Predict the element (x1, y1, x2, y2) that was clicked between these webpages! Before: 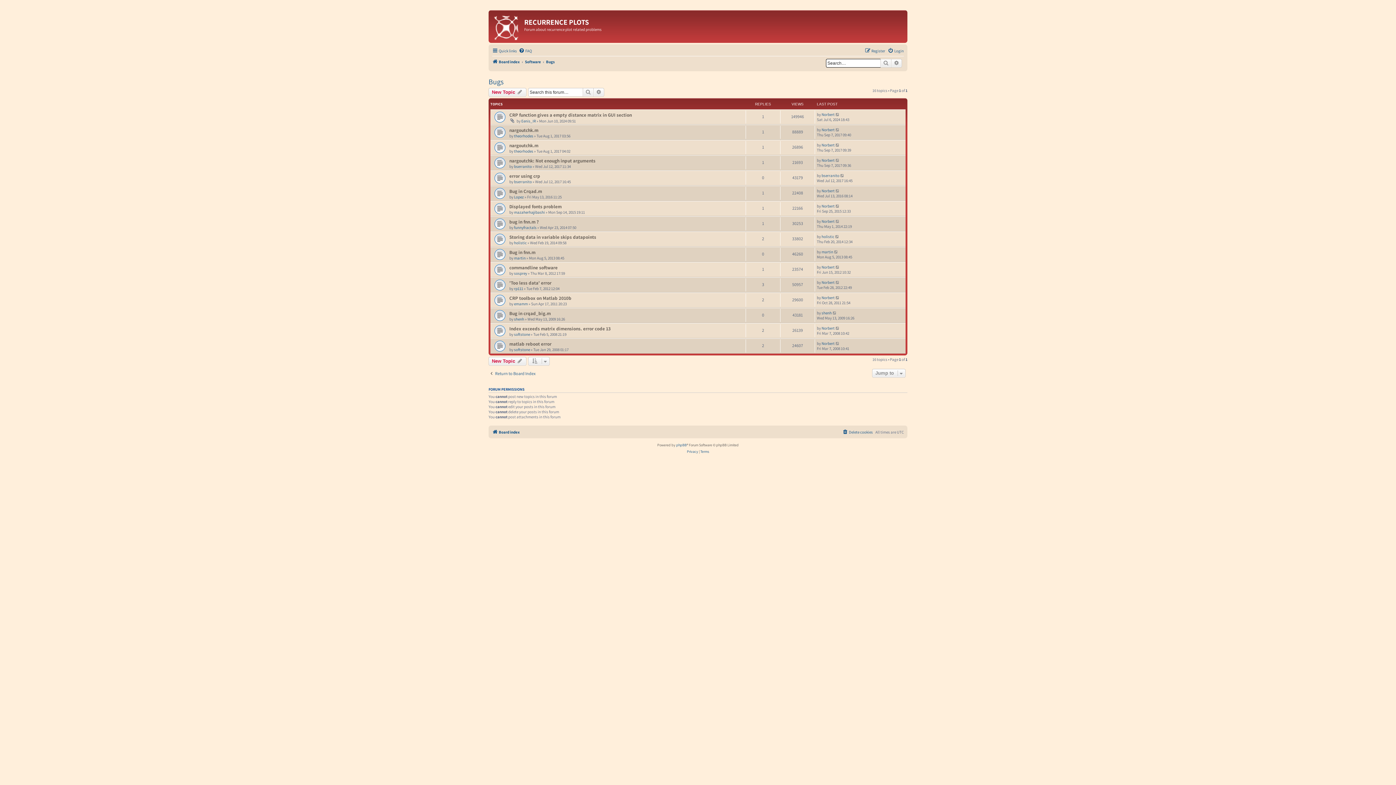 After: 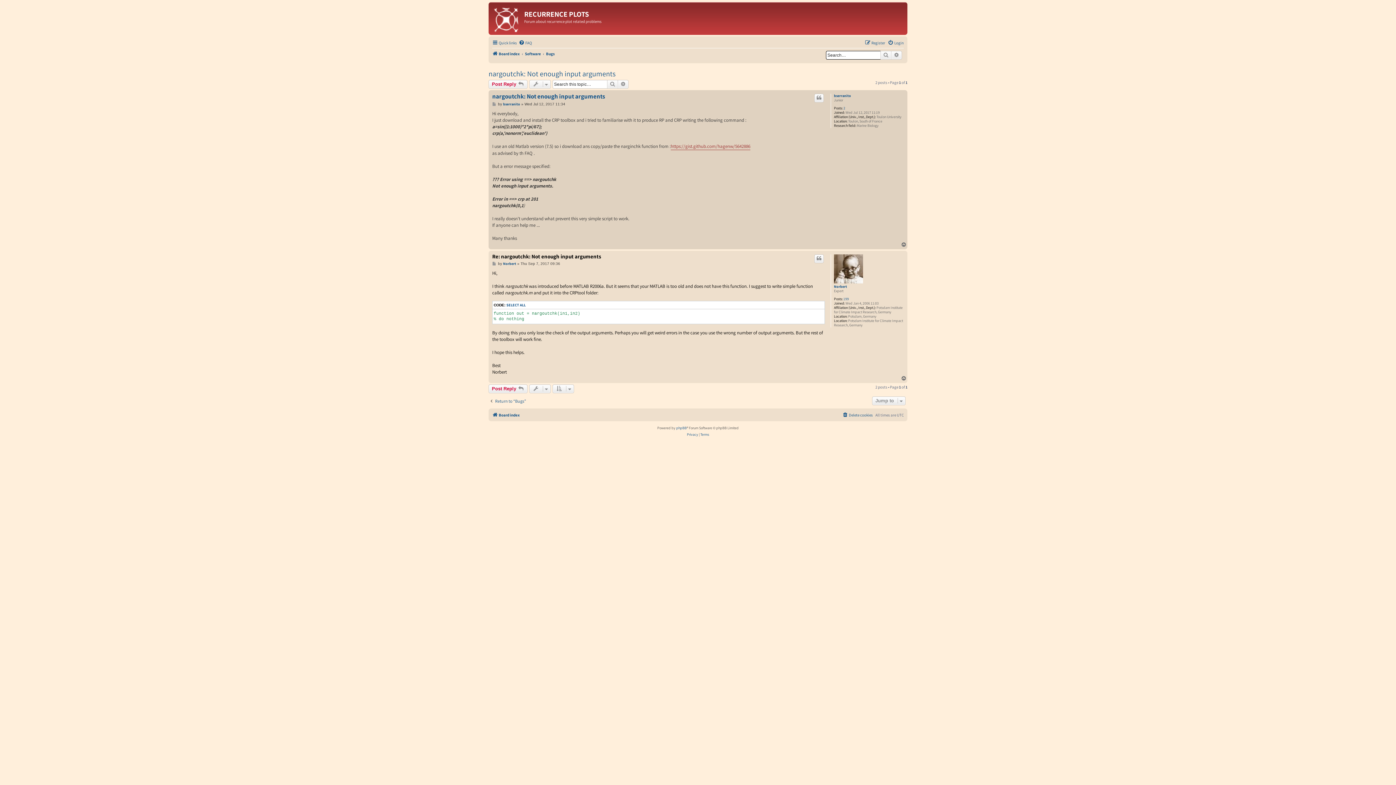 Action: bbox: (835, 157, 840, 162)